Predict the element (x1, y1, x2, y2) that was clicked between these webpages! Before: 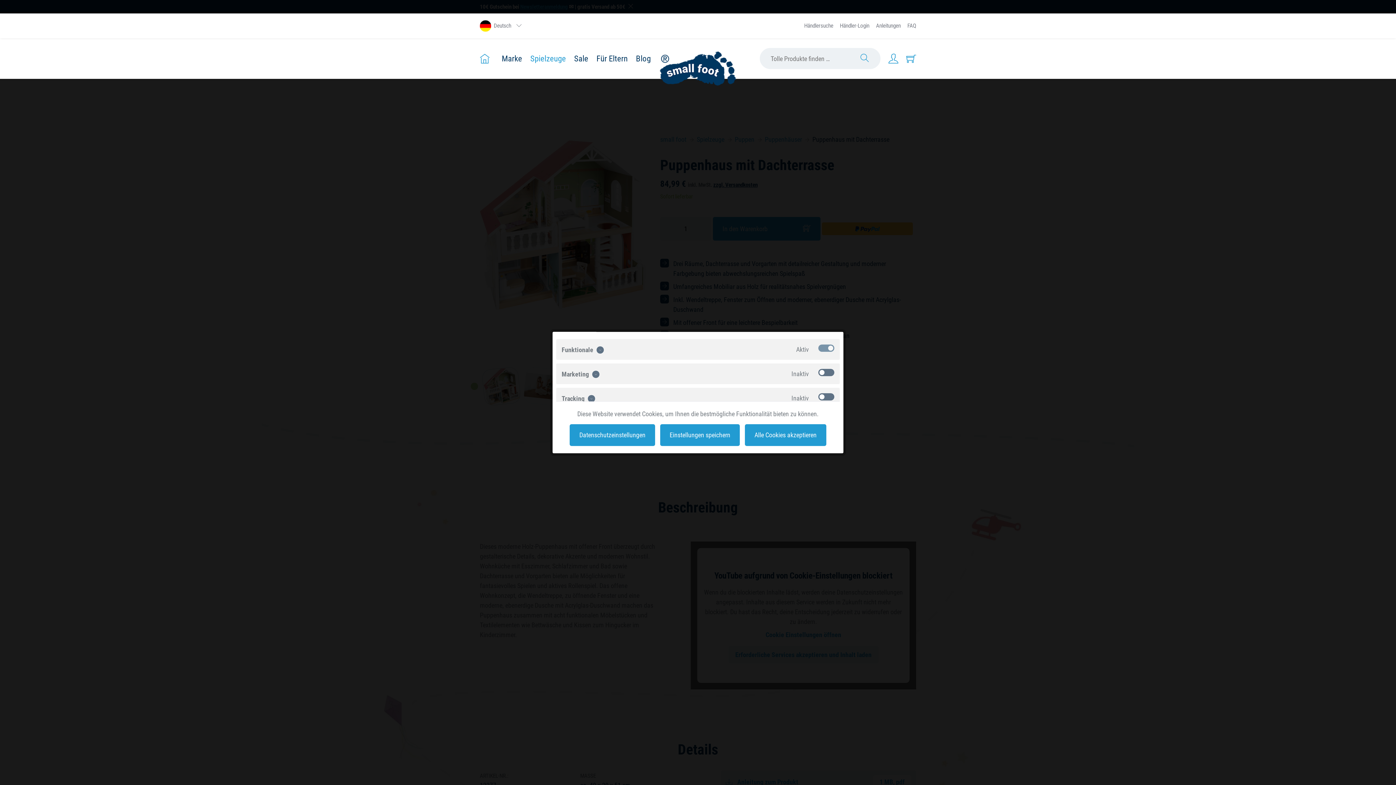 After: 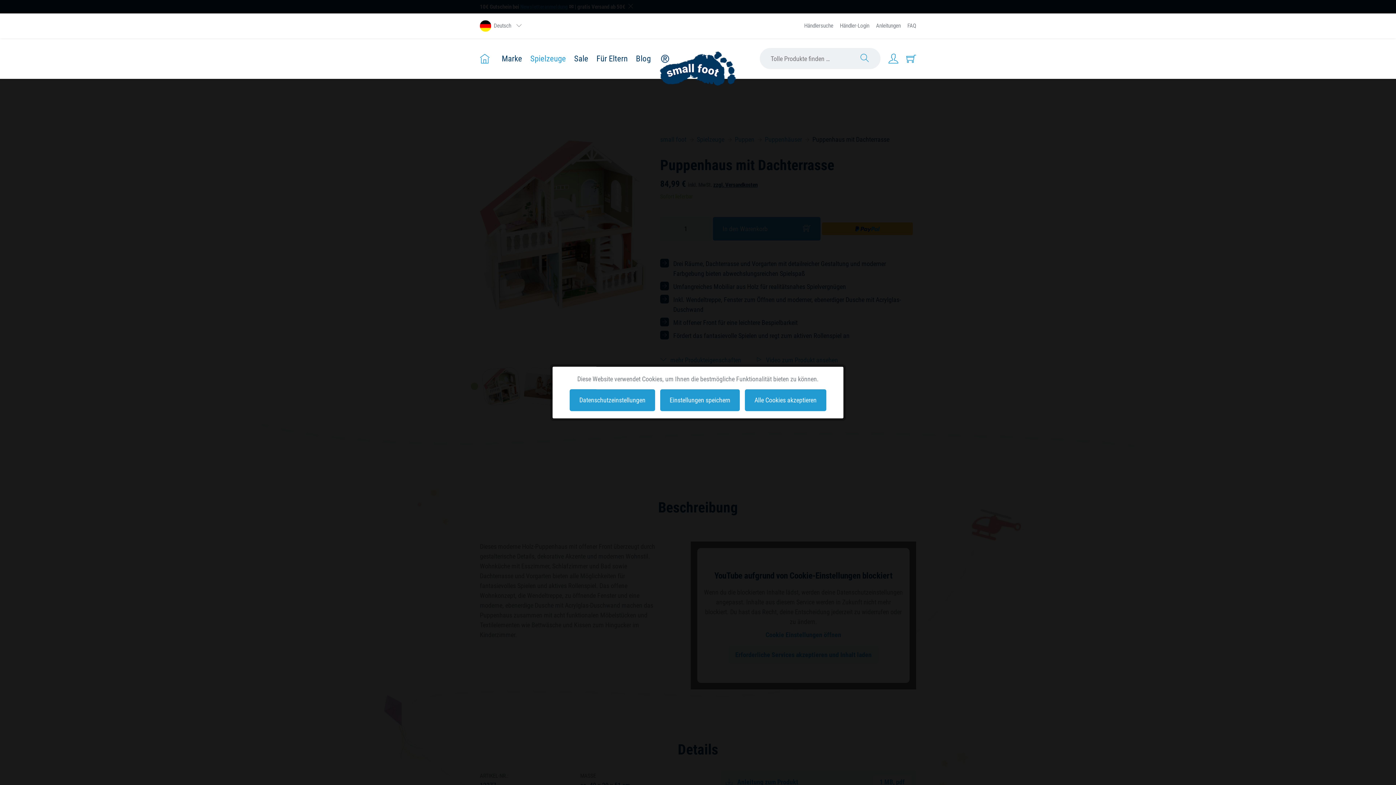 Action: label: Datenschutzeinstellungen bbox: (569, 424, 655, 446)